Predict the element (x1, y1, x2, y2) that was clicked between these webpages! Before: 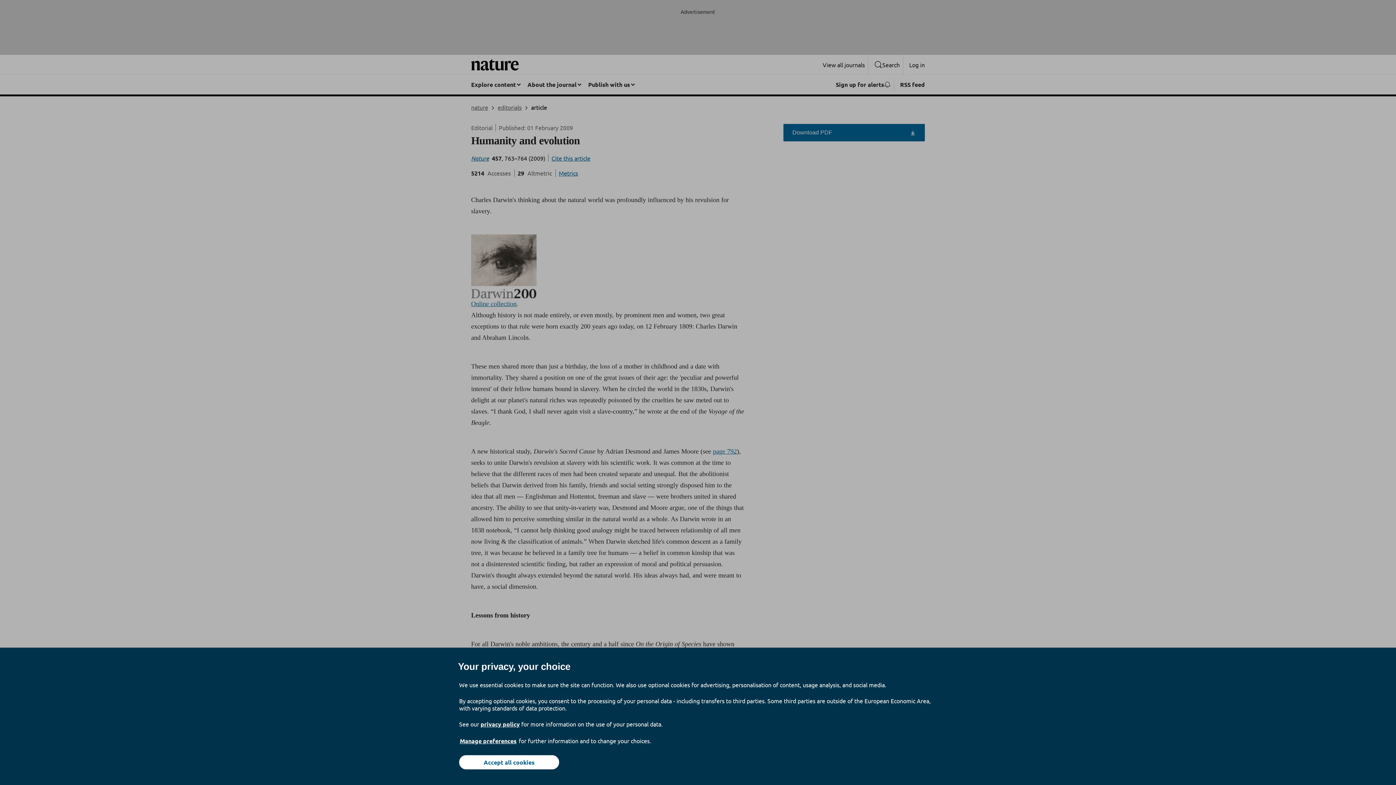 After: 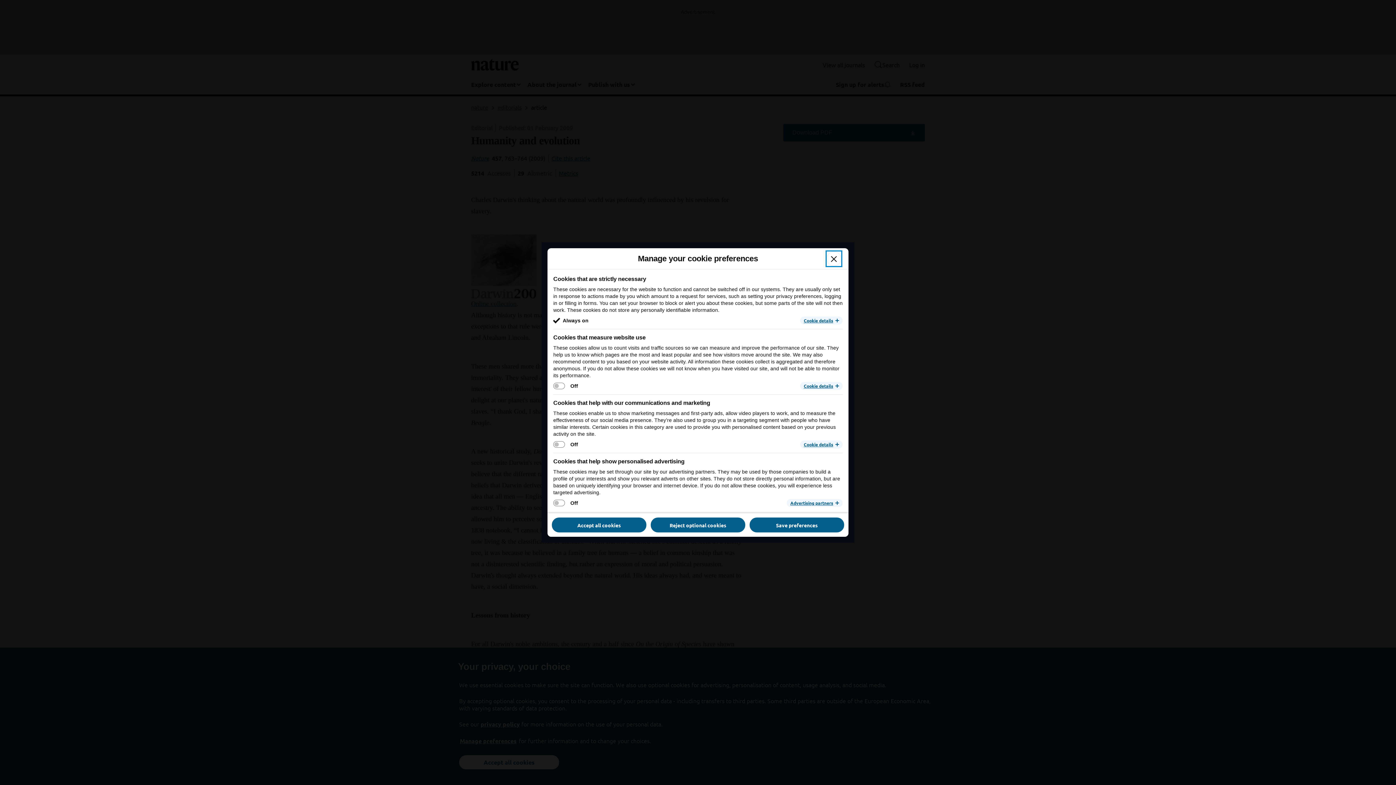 Action: label: Manage preferences bbox: (459, 737, 517, 745)